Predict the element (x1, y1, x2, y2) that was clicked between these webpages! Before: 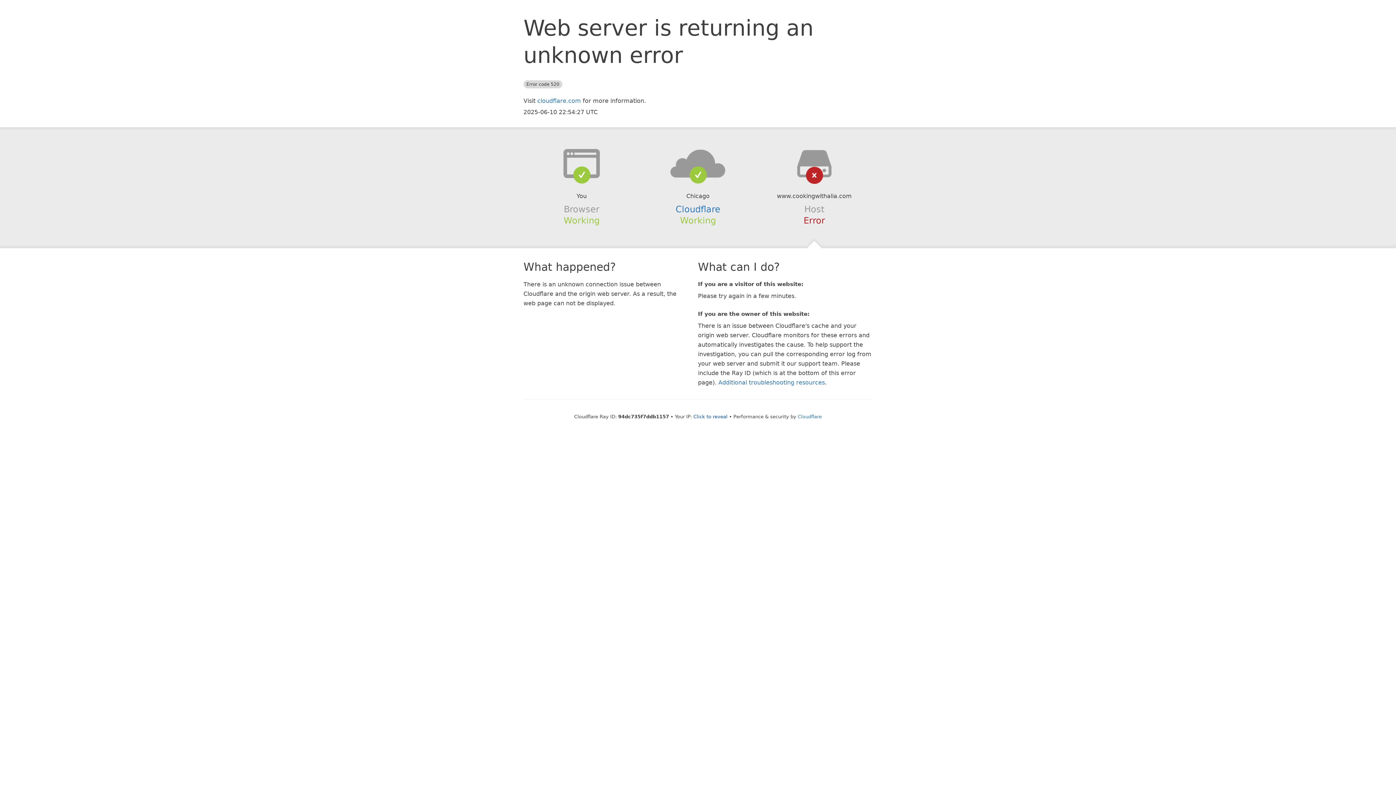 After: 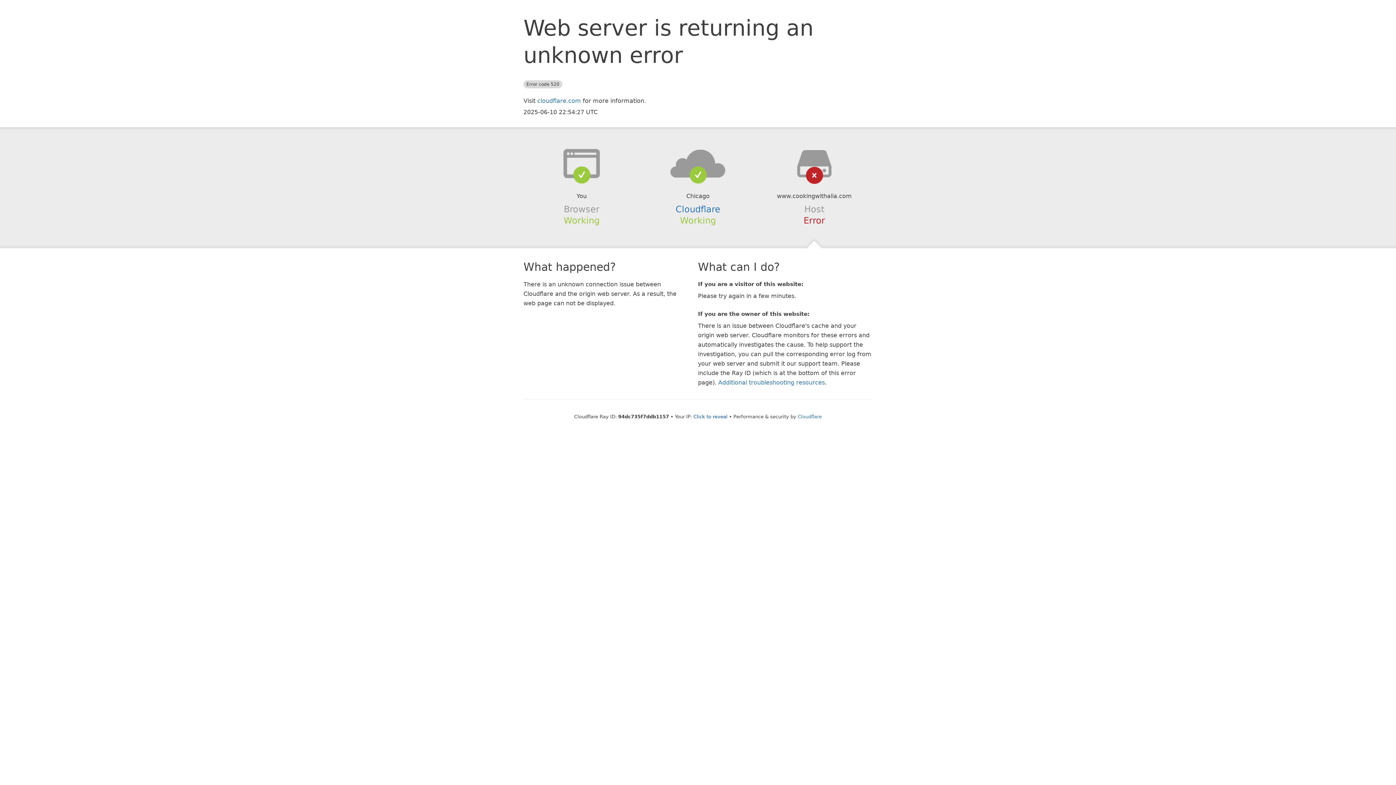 Action: bbox: (639, 148, 756, 178)